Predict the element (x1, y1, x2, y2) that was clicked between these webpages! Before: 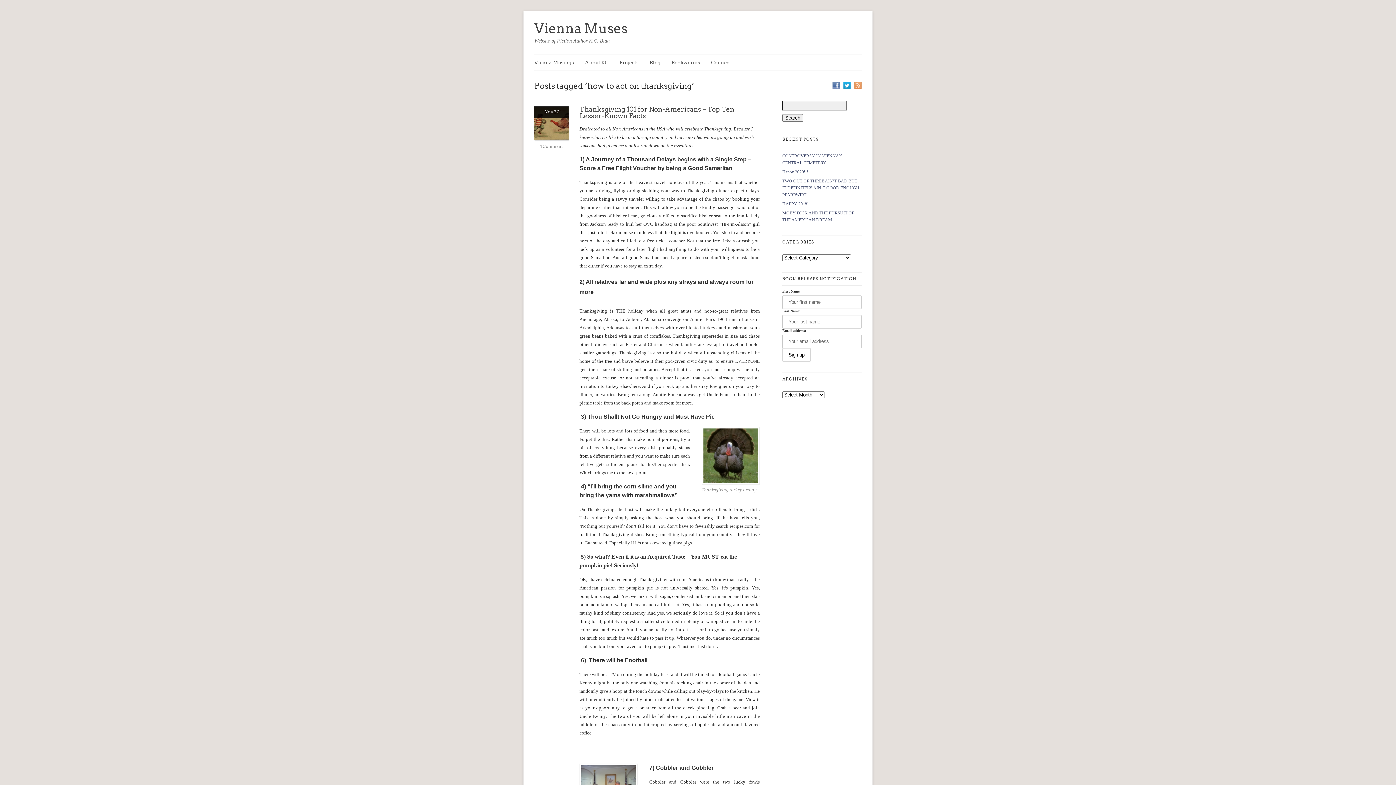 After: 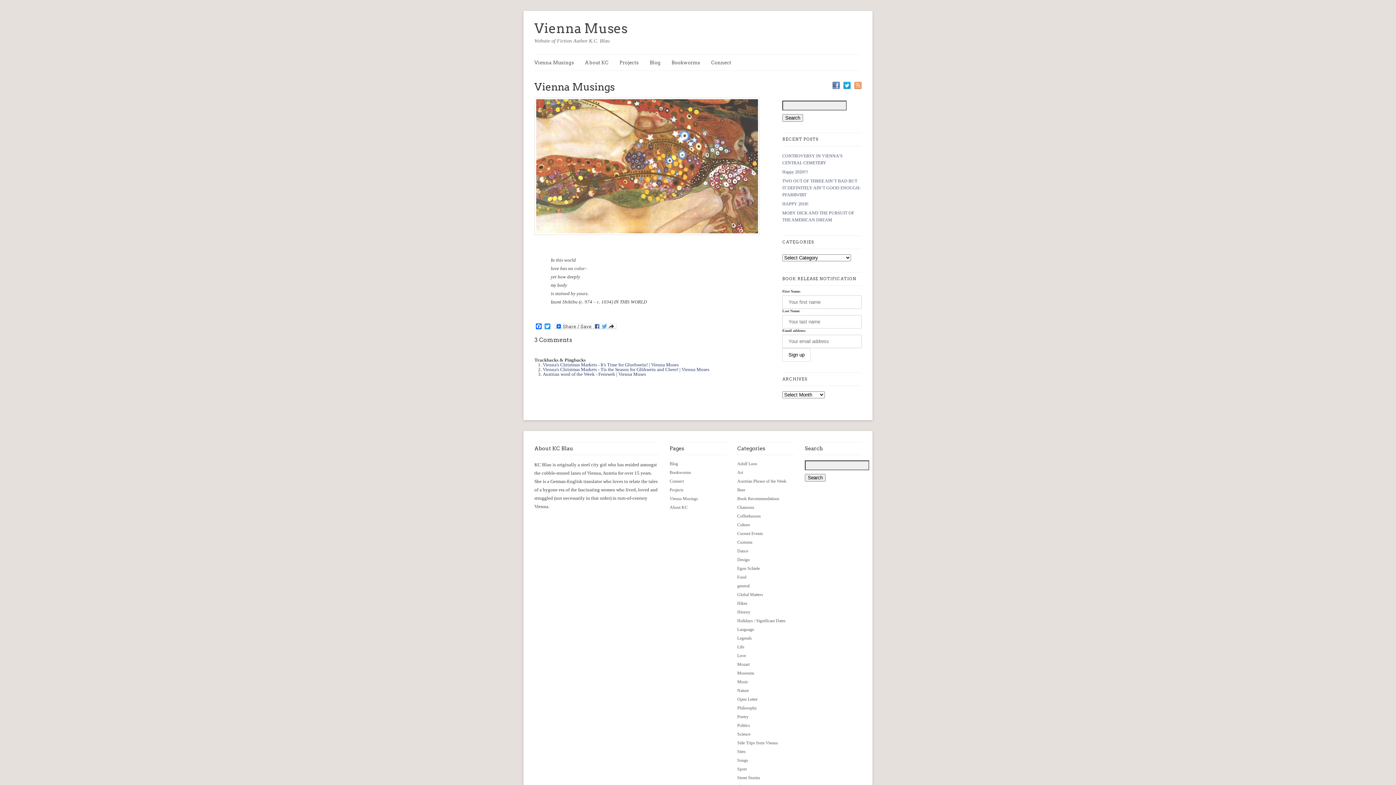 Action: bbox: (534, 54, 581, 70) label: Vienna Musings